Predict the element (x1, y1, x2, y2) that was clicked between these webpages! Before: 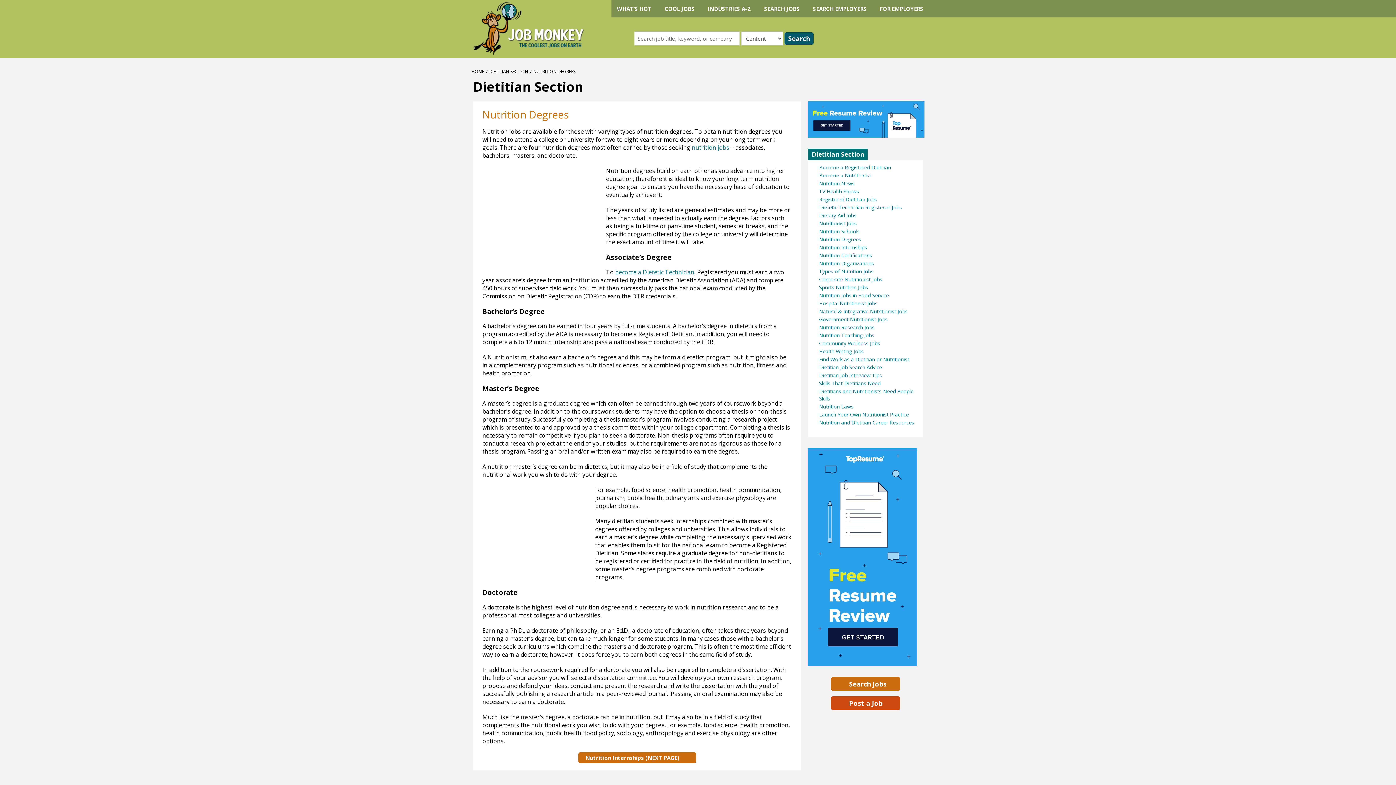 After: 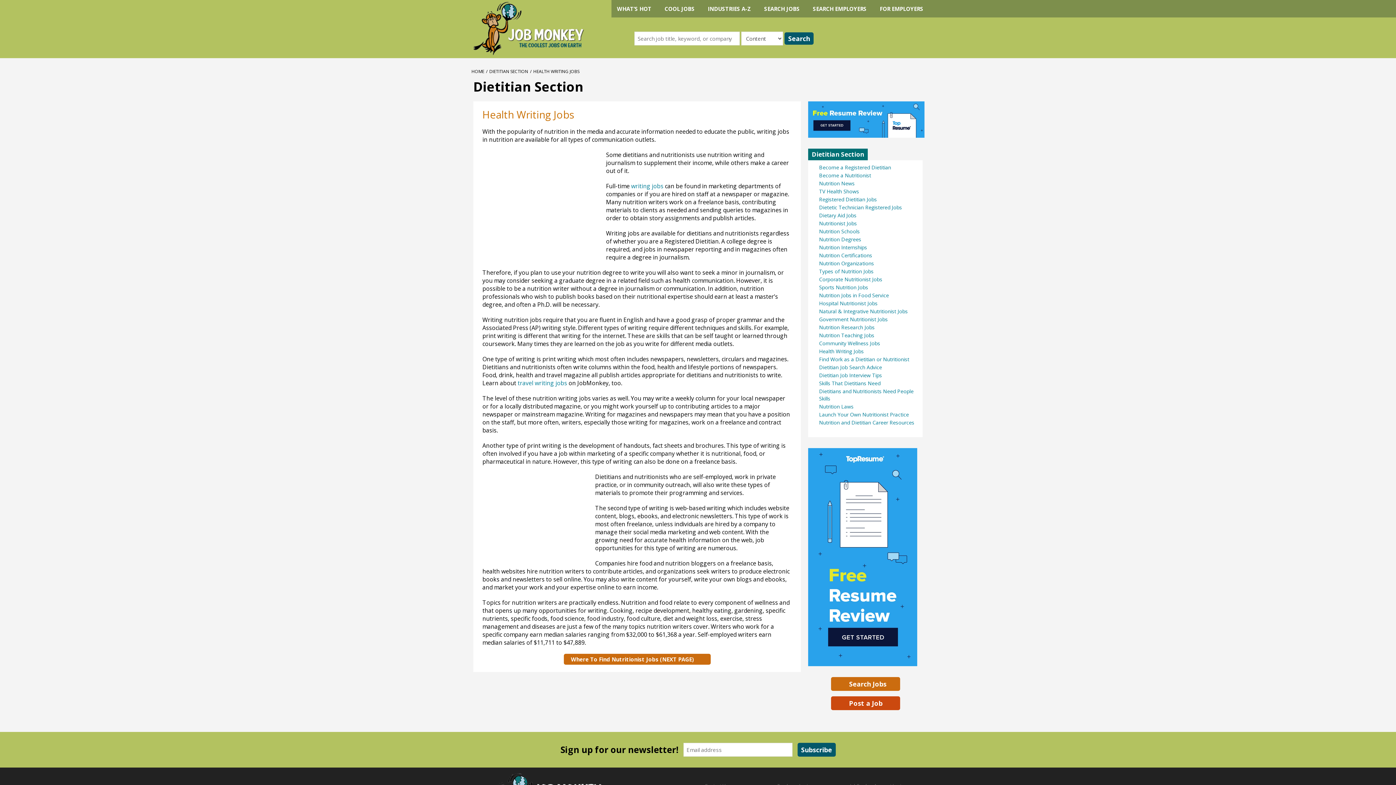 Action: bbox: (819, 348, 864, 354) label: Health Writing Jobs